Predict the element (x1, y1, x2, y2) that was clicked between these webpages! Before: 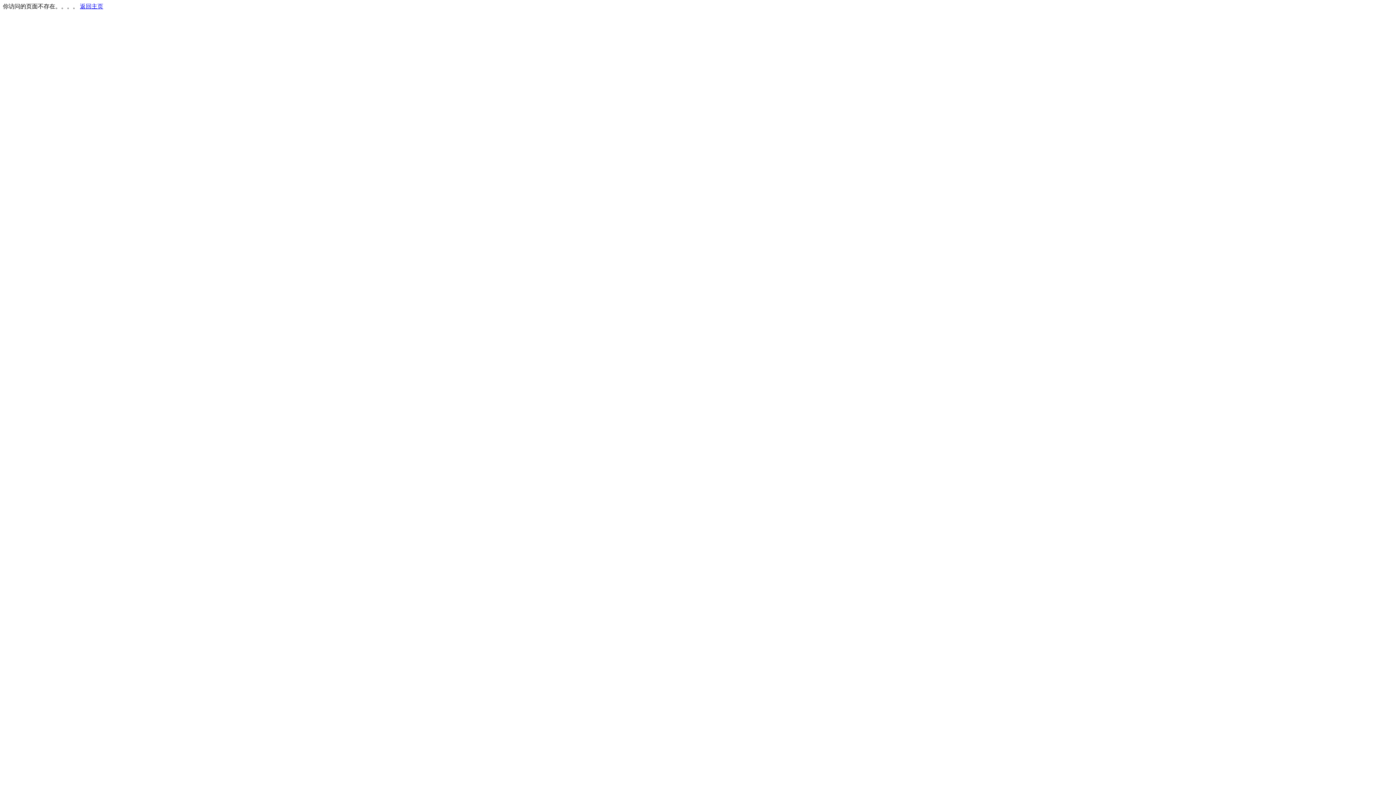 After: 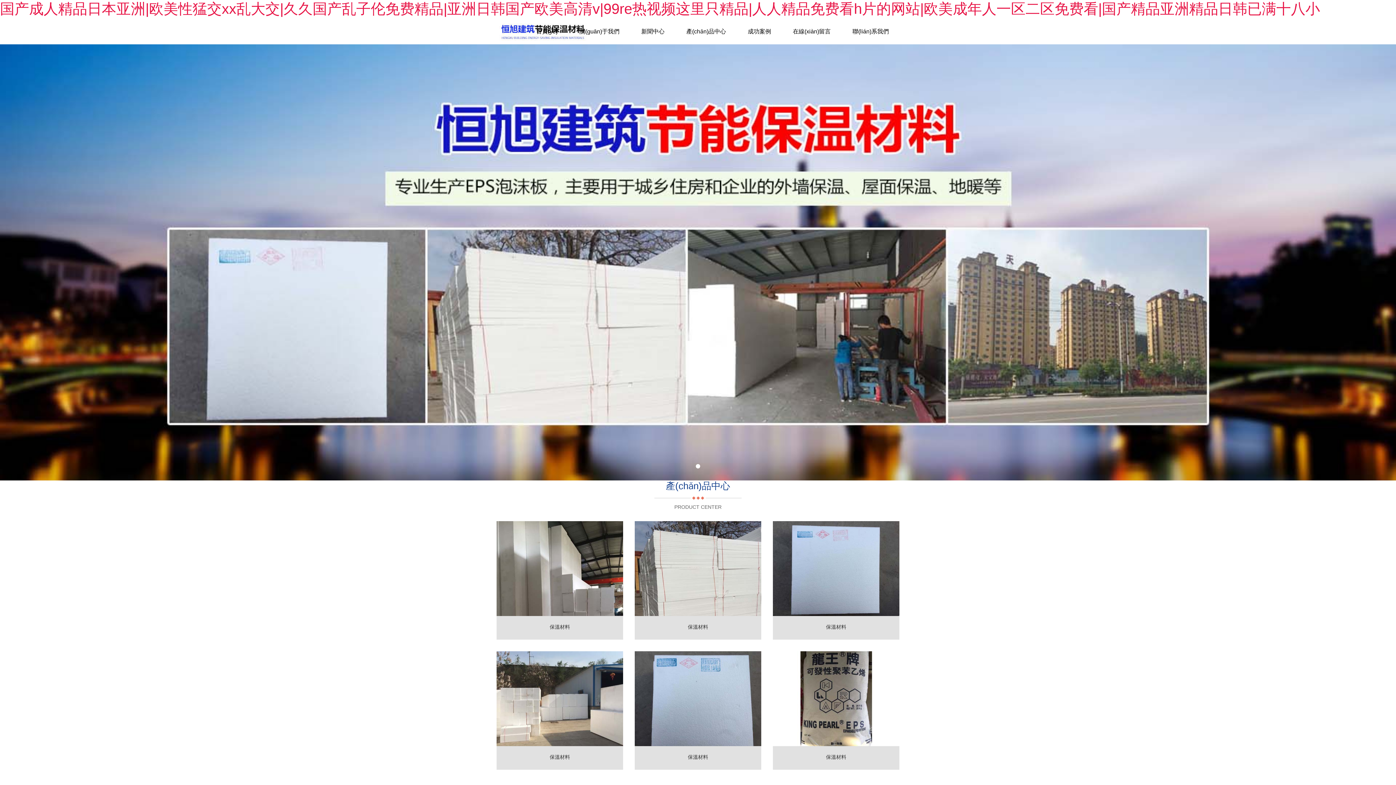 Action: bbox: (80, 3, 103, 9) label: 返回主页